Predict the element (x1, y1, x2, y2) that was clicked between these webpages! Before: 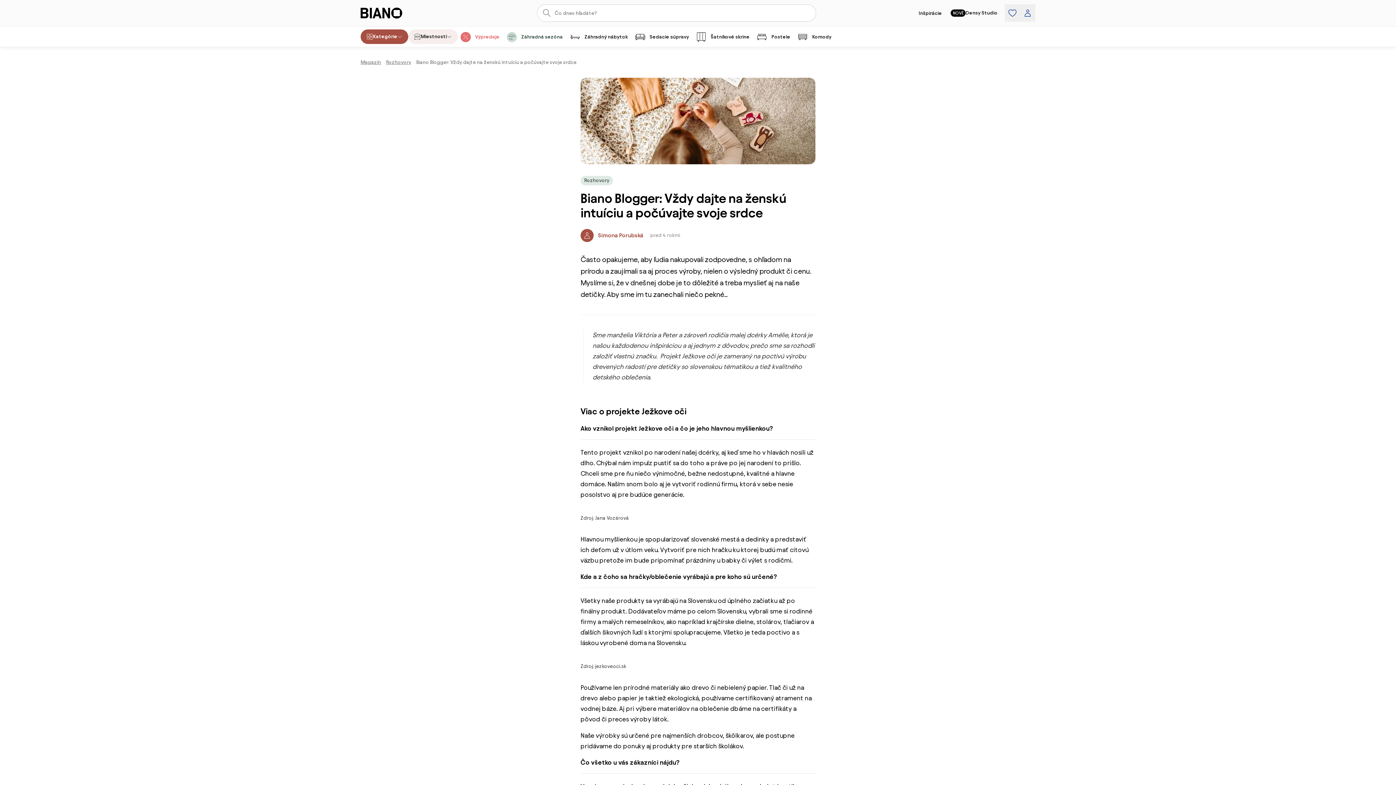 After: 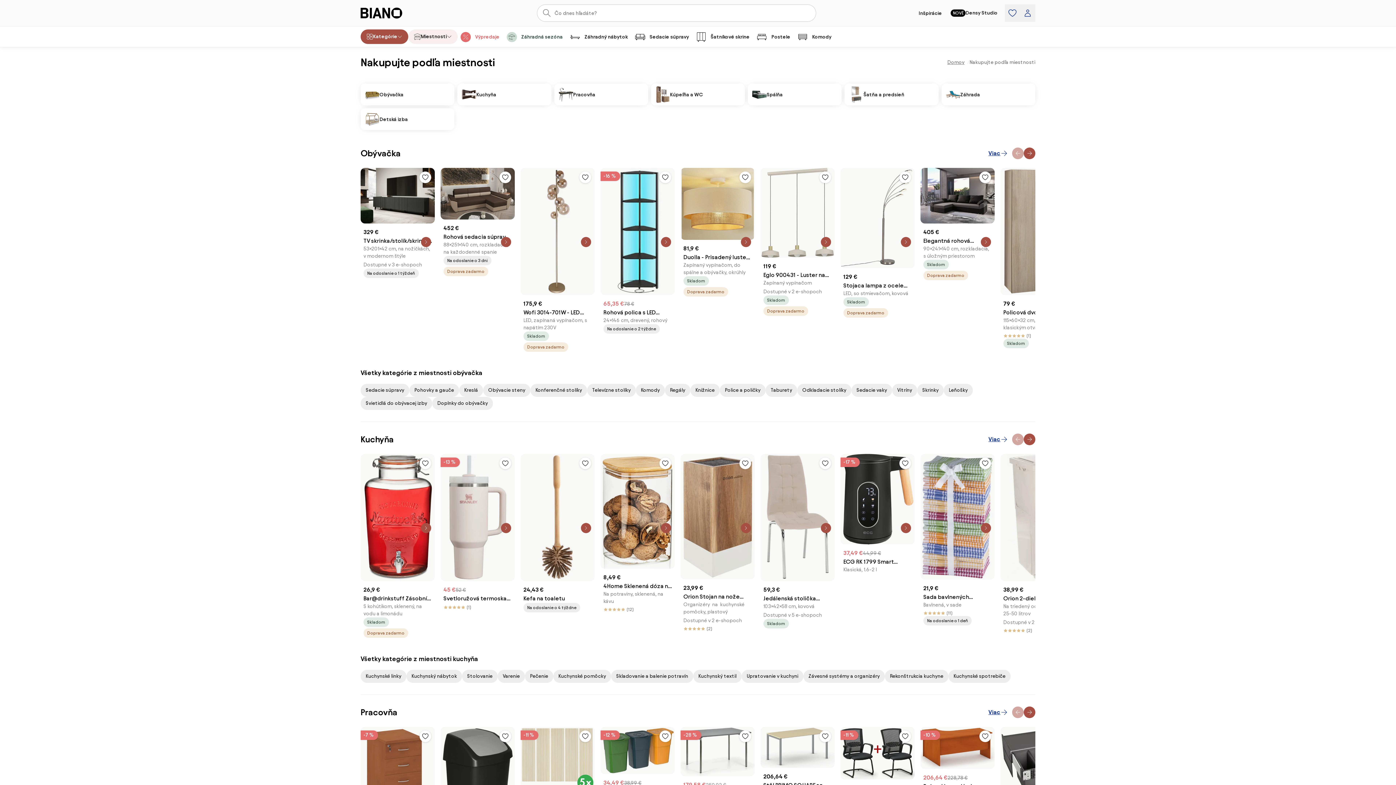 Action: bbox: (408, 29, 457, 44) label: Miestnosti